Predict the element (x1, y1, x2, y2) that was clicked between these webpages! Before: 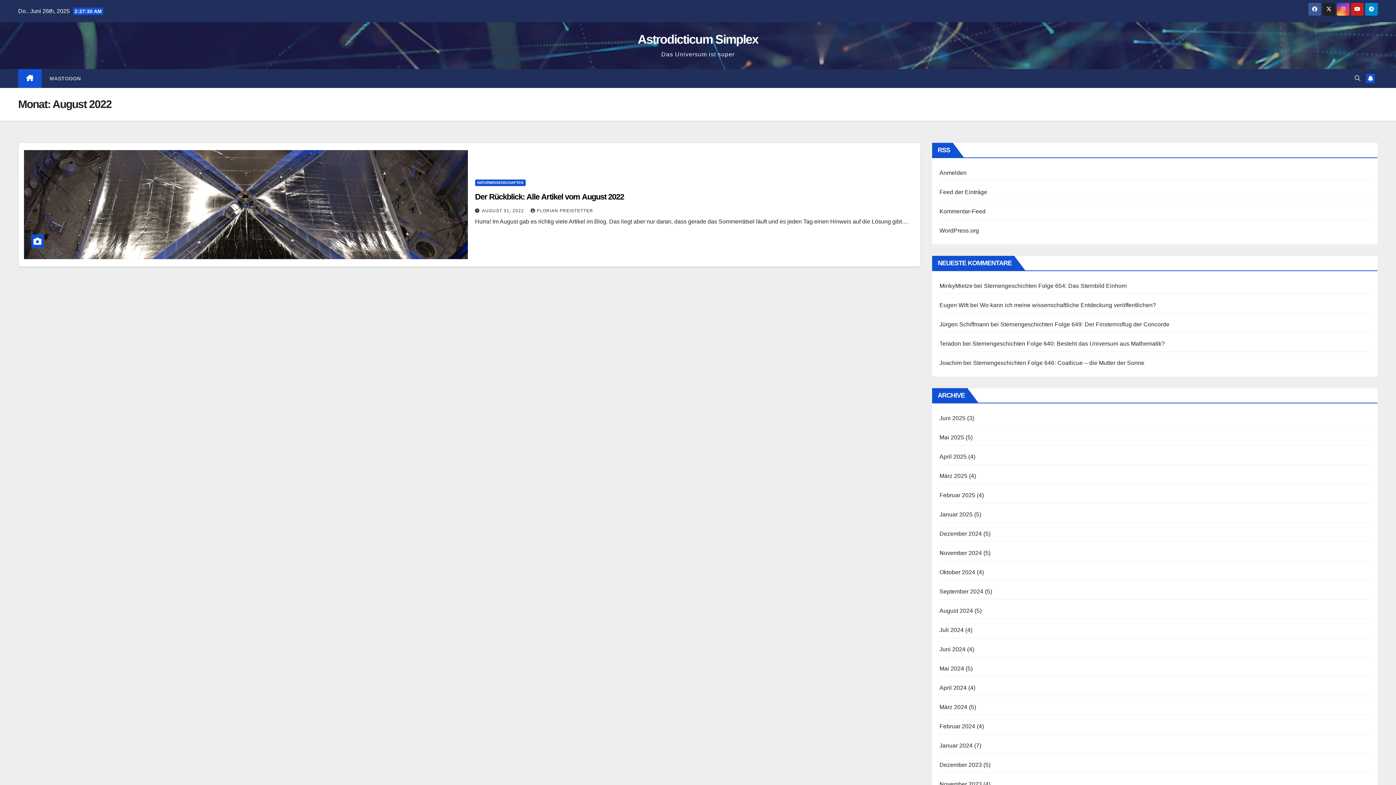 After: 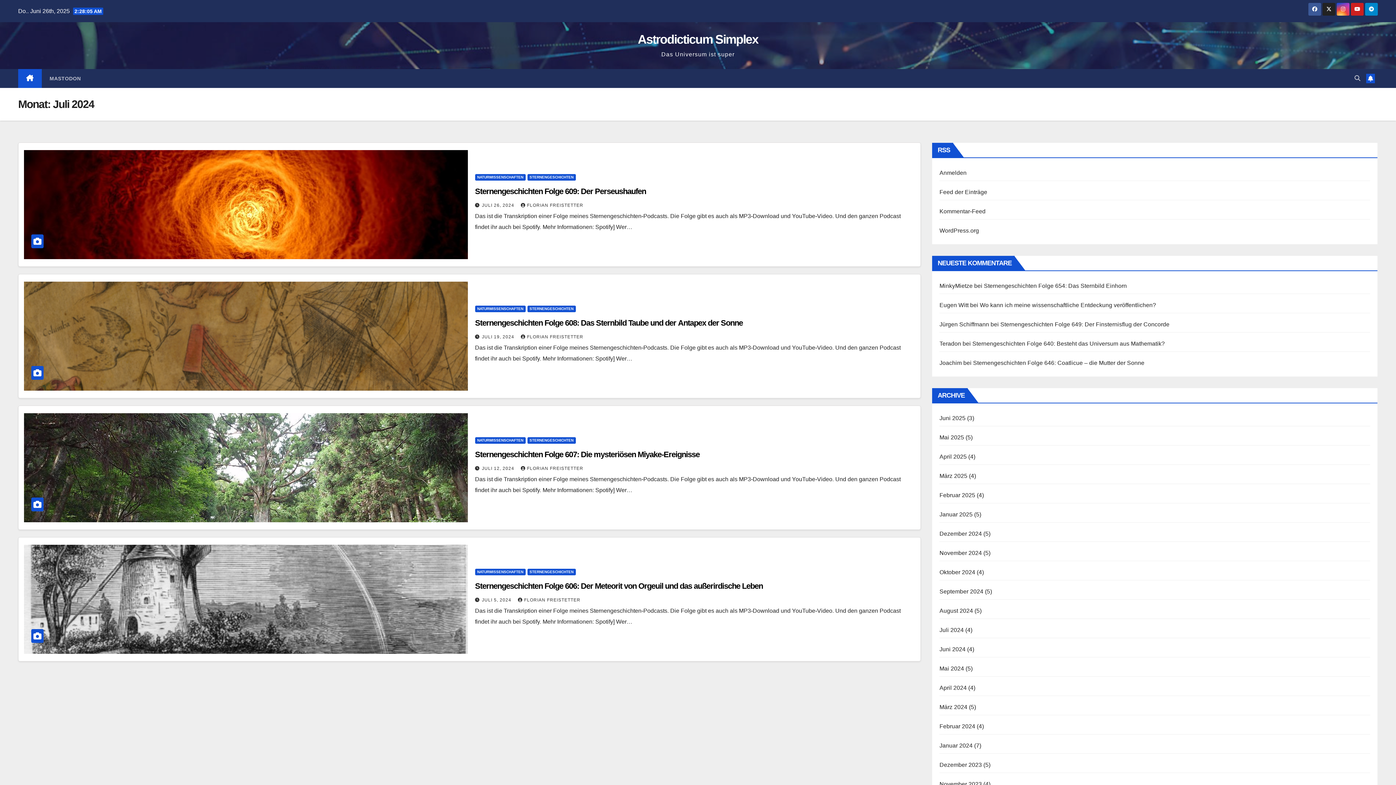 Action: label: Juli 2024 bbox: (939, 627, 964, 633)